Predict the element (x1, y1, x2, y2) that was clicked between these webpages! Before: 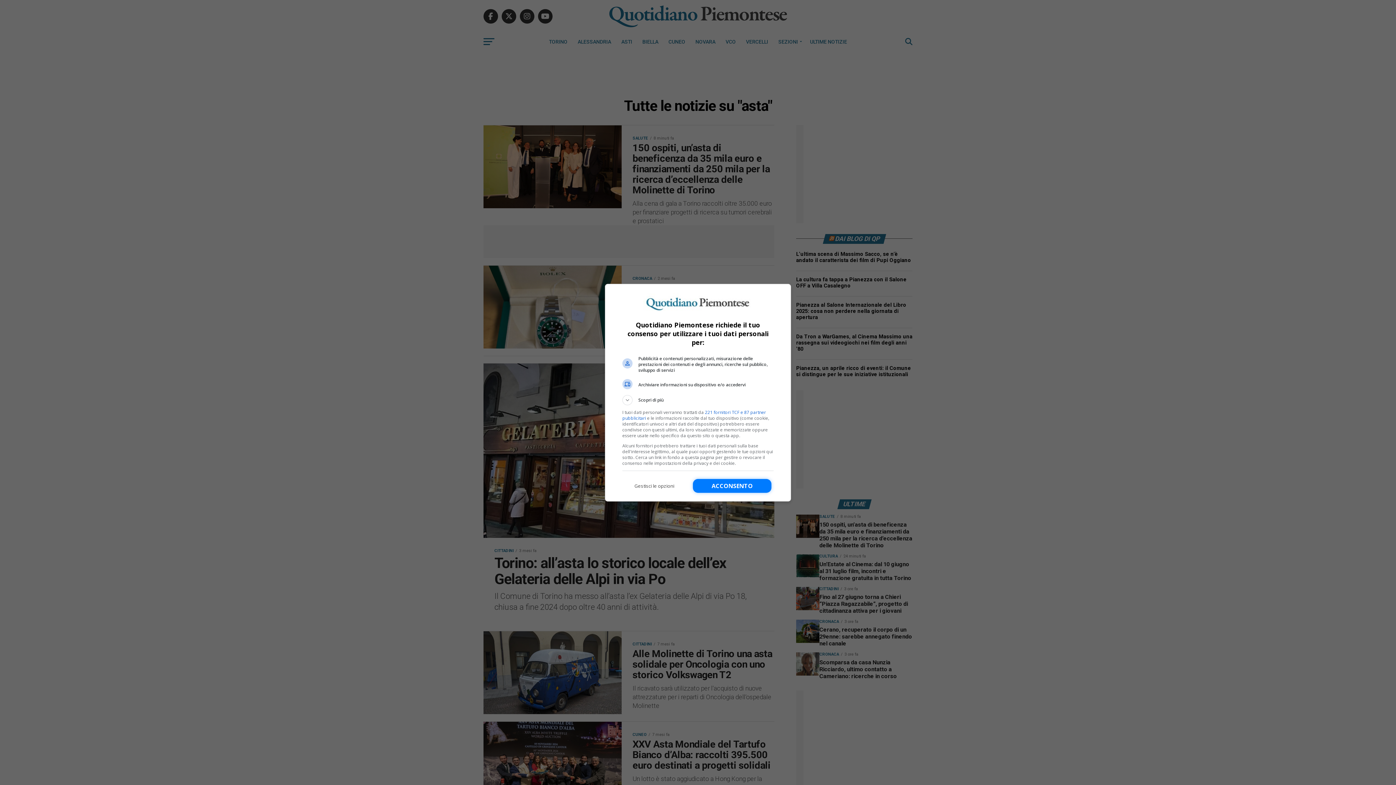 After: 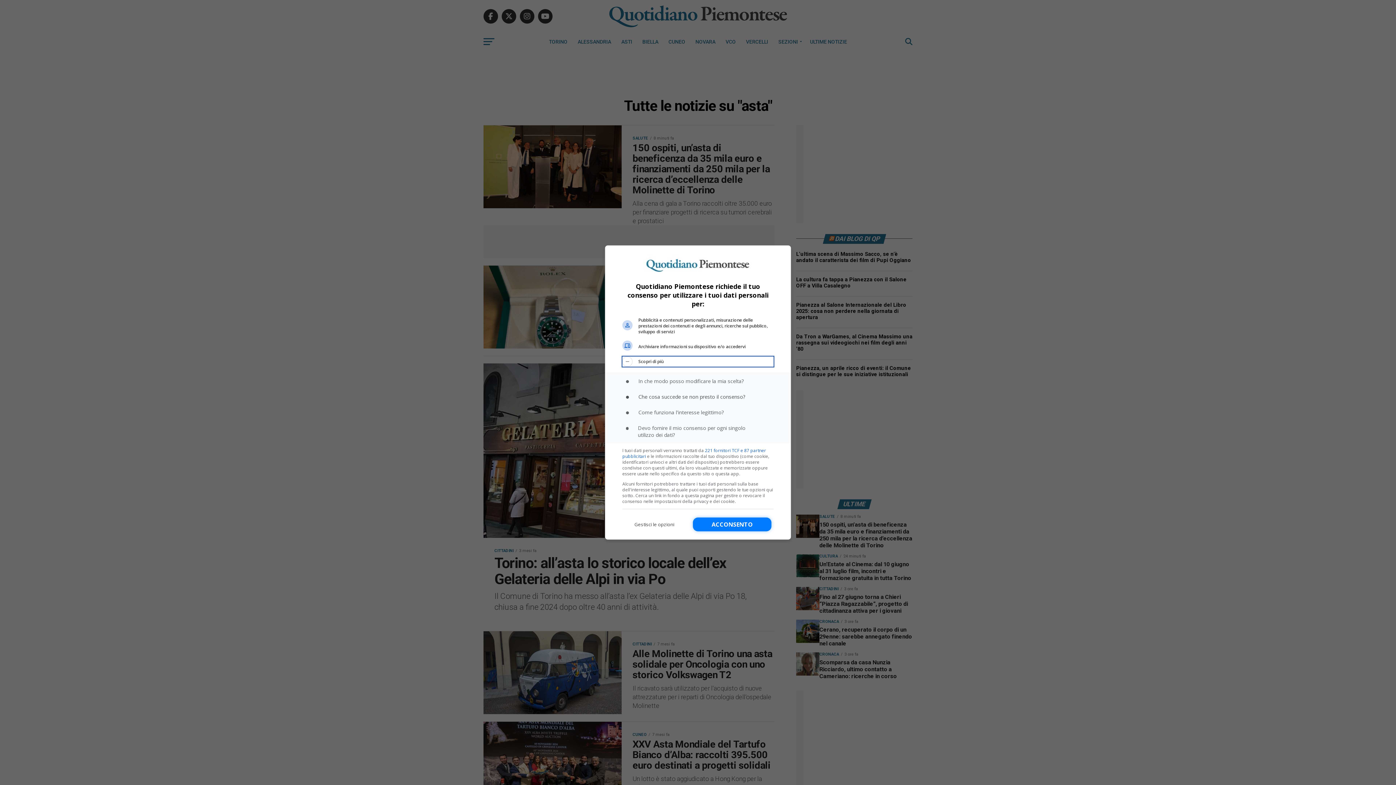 Action: label: Scopri di più bbox: (622, 395, 773, 405)